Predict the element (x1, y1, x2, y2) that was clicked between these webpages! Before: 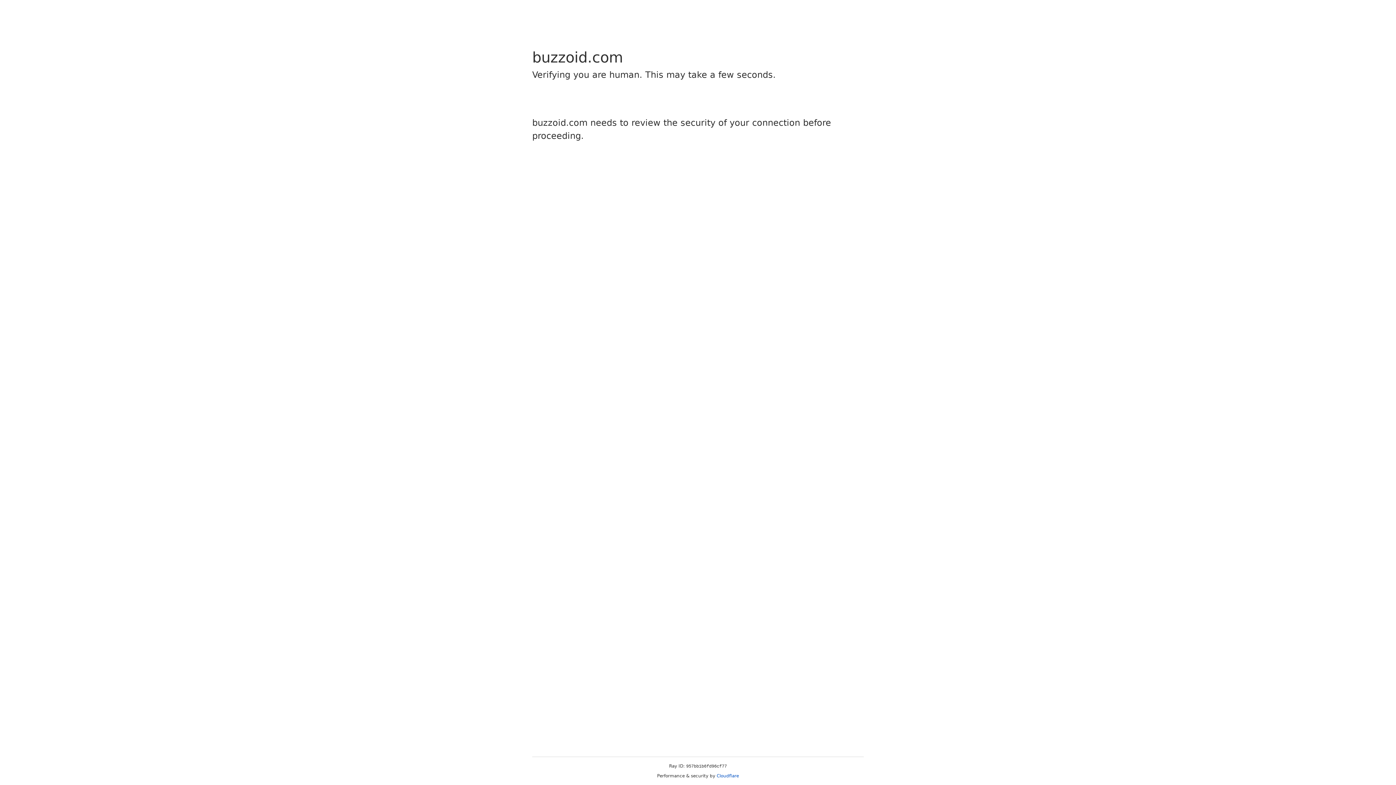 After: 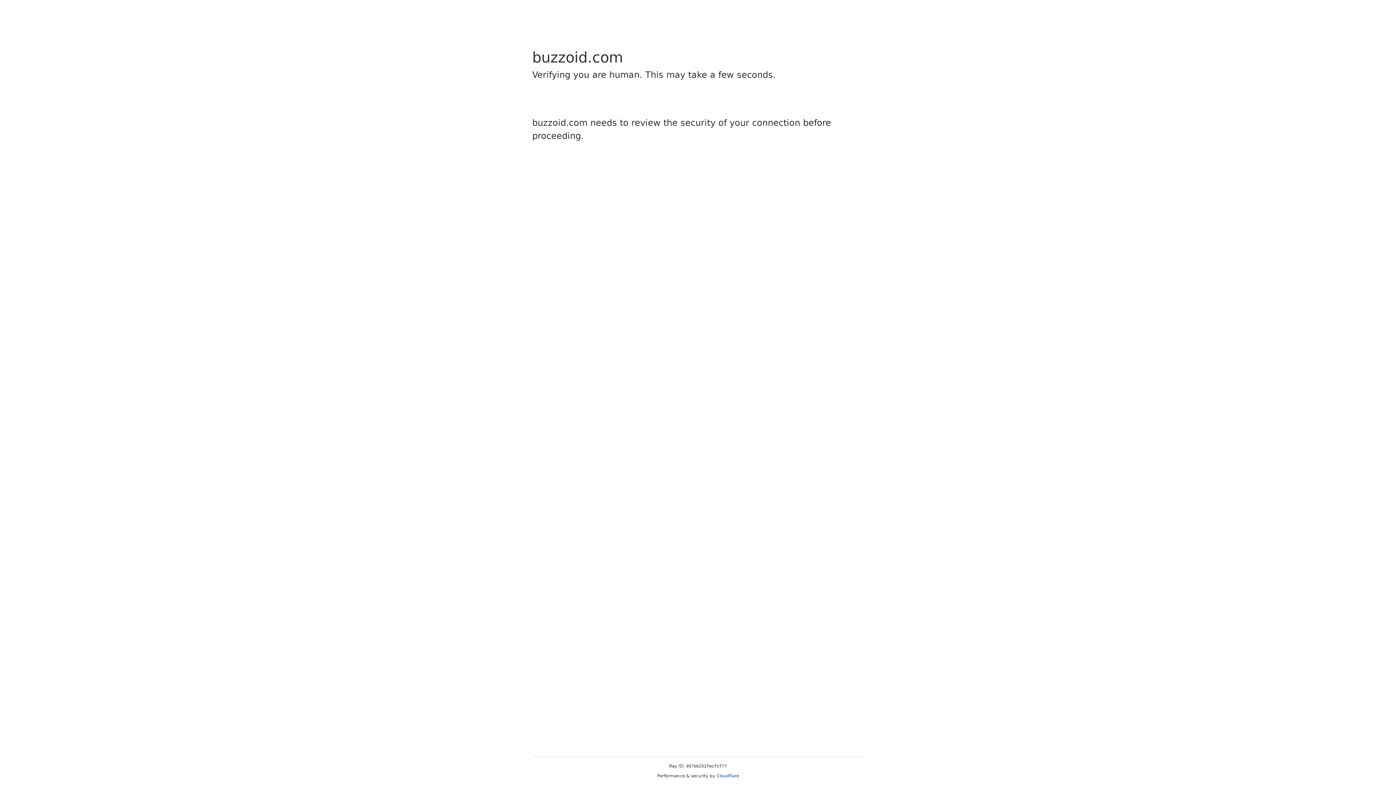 Action: bbox: (716, 773, 739, 778) label: Cloudflare